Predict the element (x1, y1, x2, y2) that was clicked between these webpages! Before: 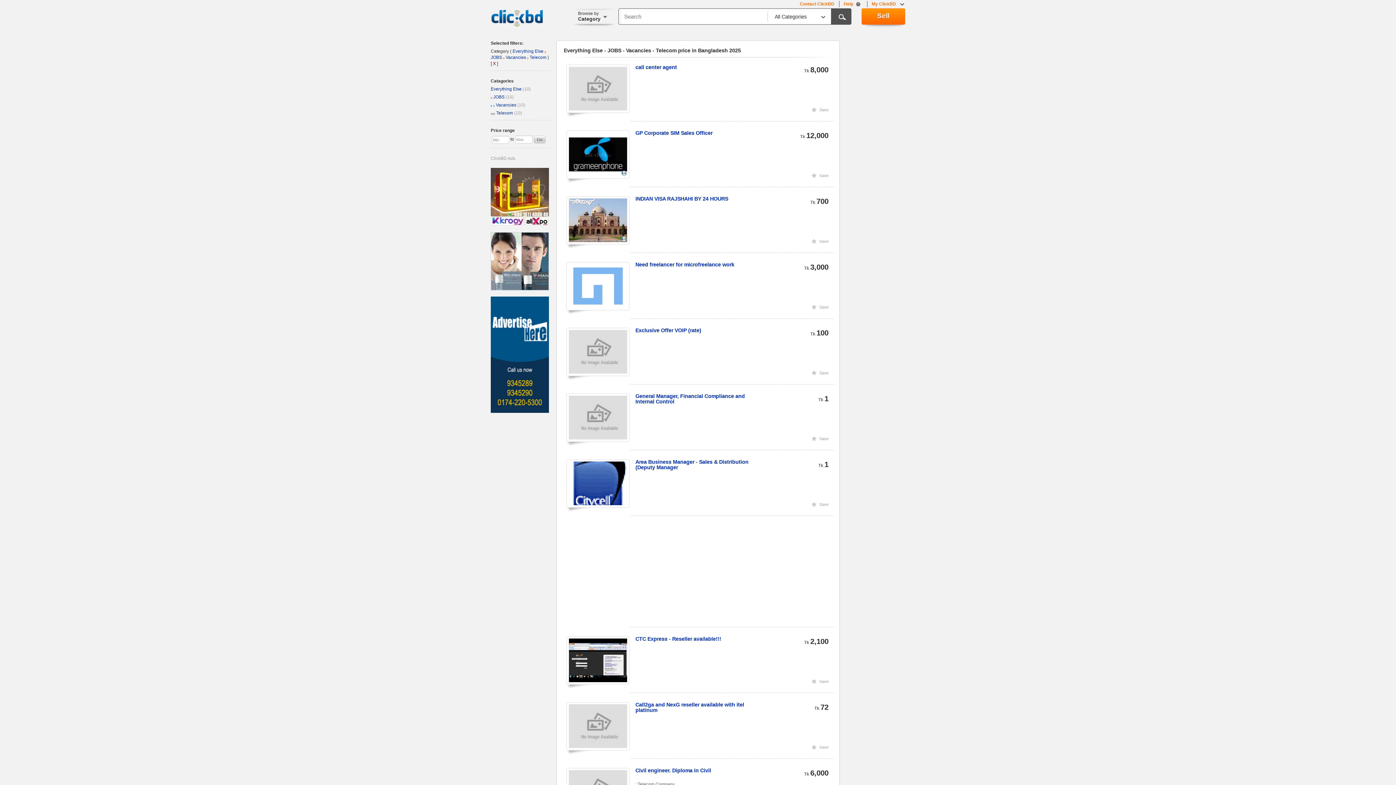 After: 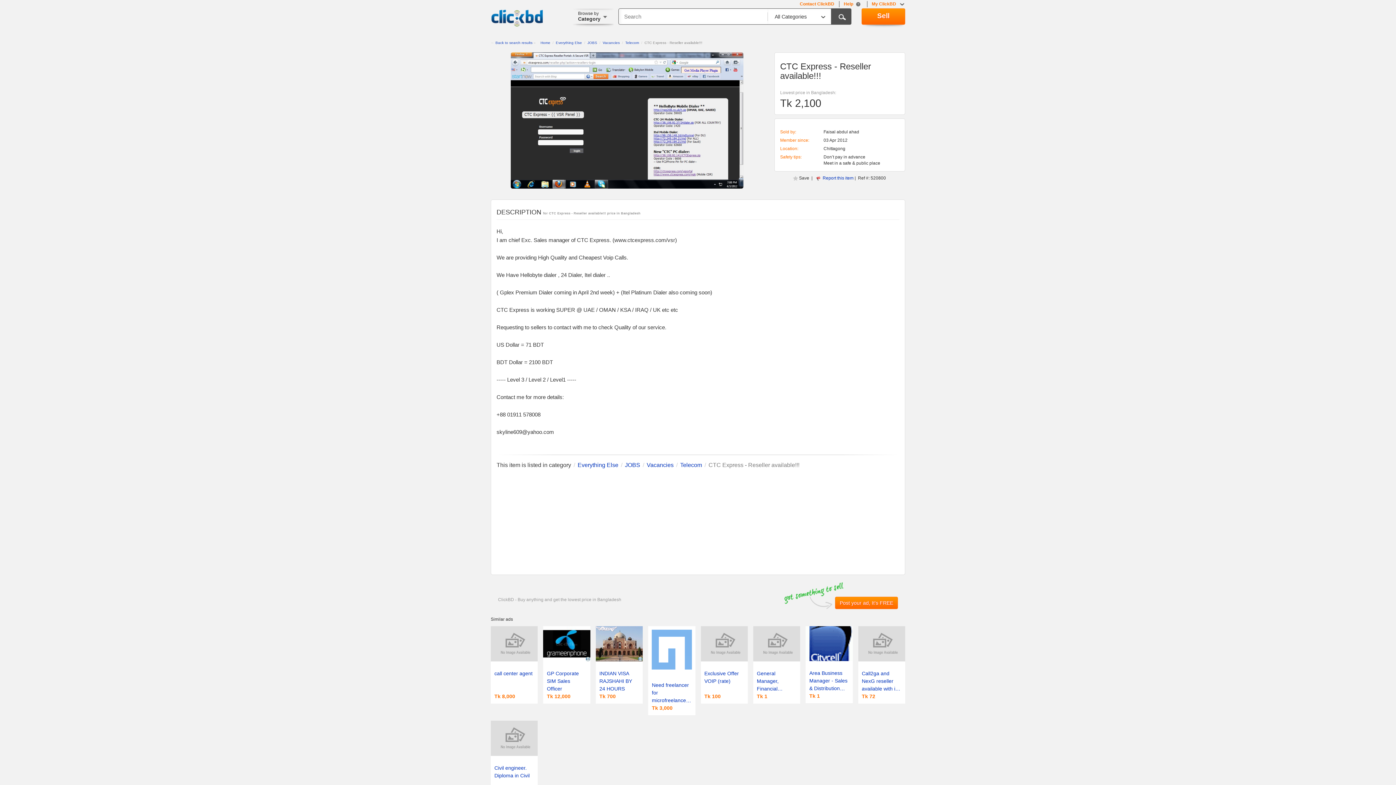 Action: label: CTC Express - Reseller available!!! bbox: (635, 636, 721, 642)